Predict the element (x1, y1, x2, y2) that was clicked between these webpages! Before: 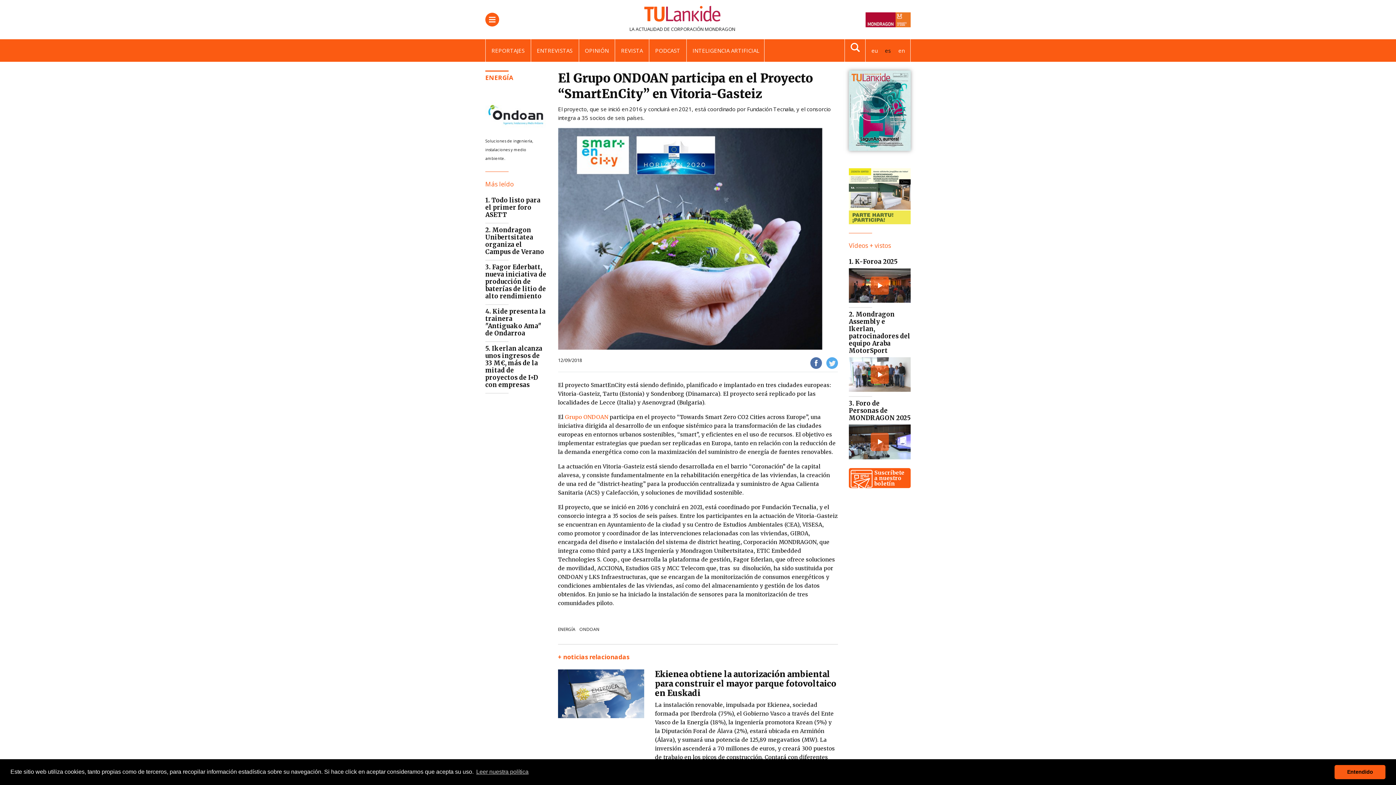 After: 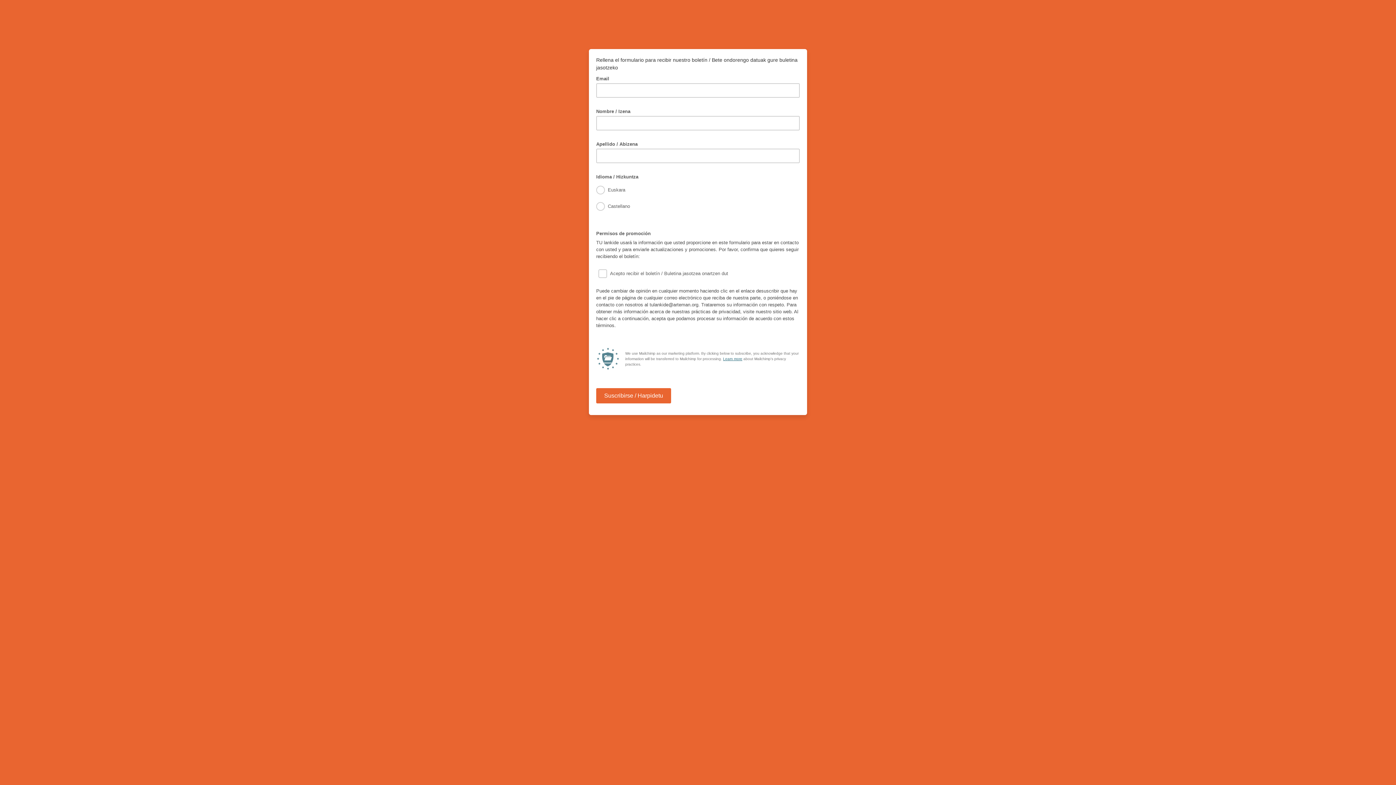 Action: label: Suscríbete a nuestro boletín bbox: (849, 468, 910, 488)